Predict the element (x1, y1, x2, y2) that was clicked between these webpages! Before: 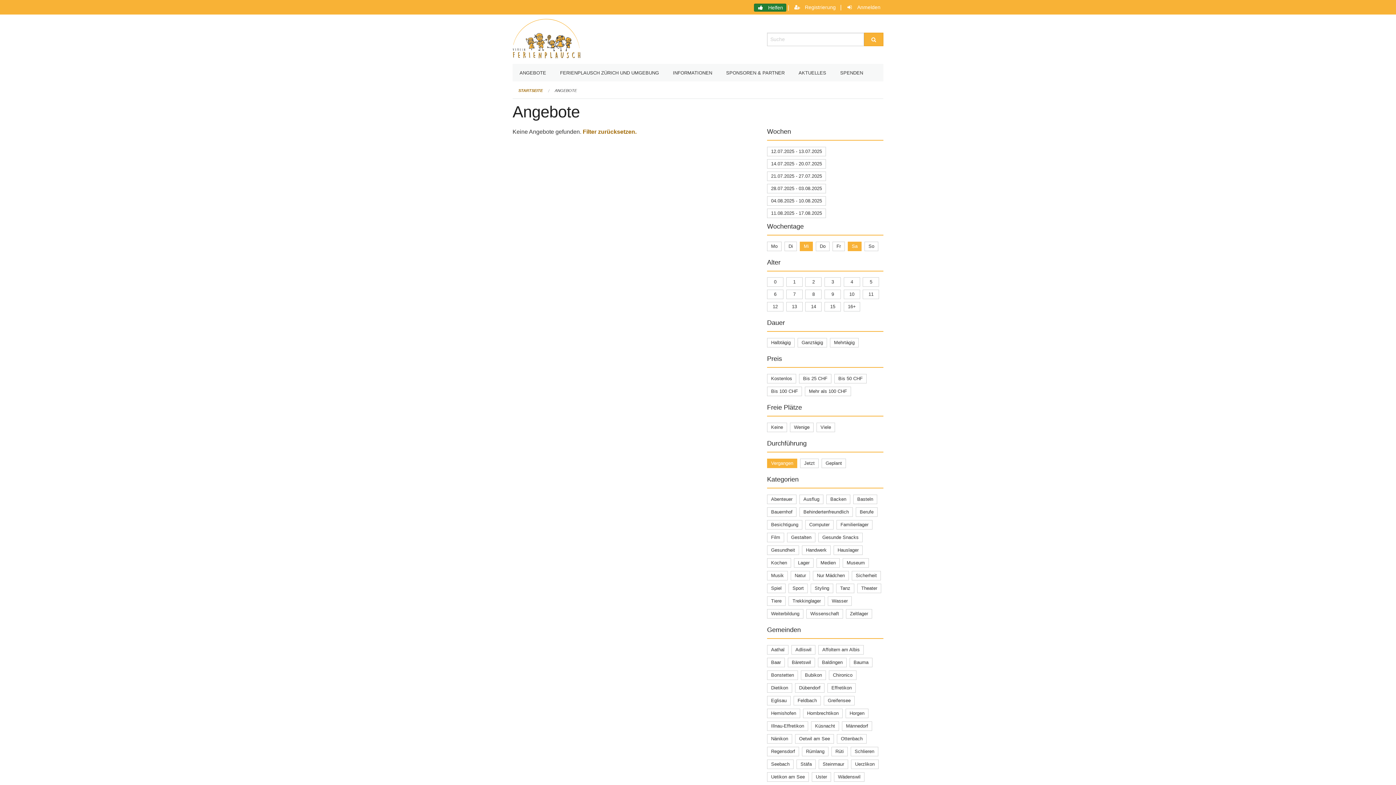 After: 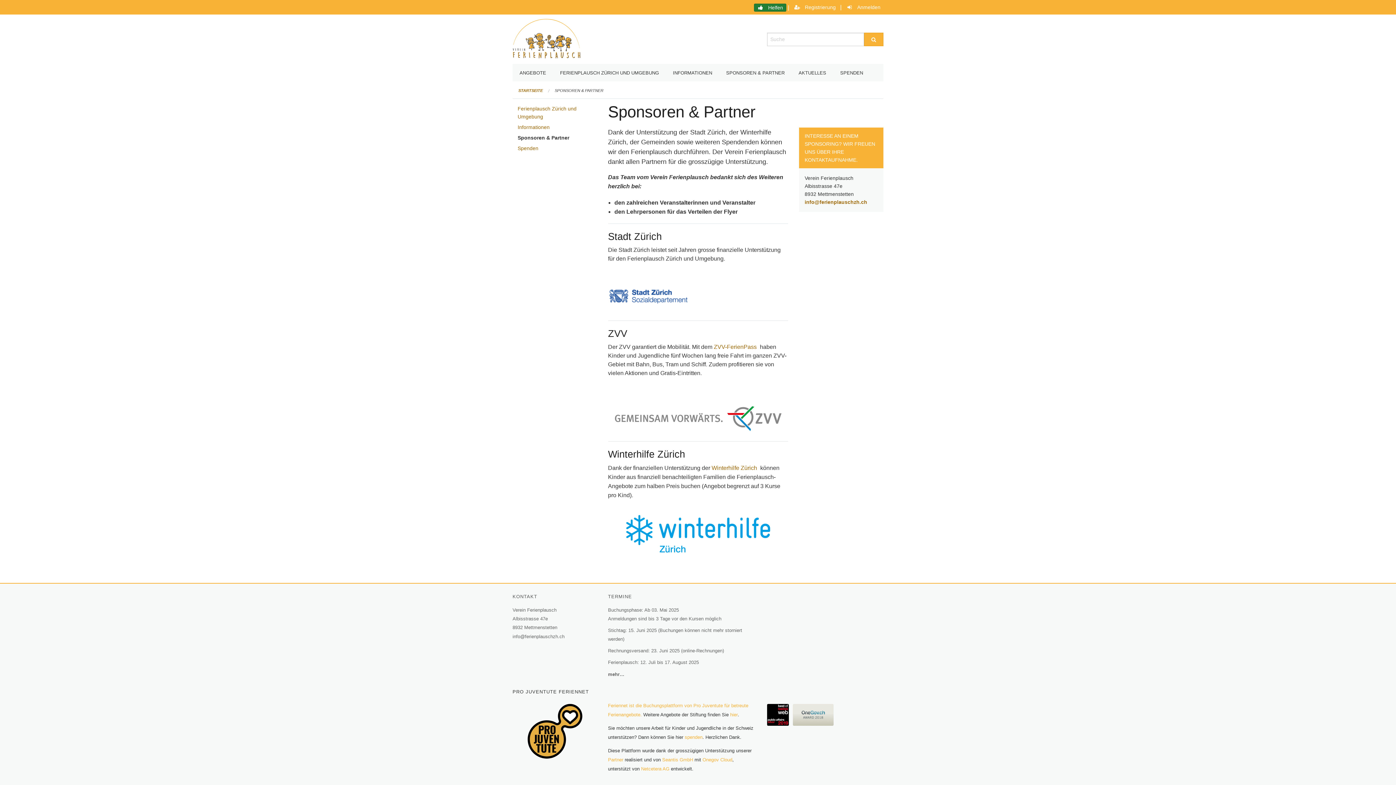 Action: bbox: (719, 64, 791, 81) label: SPONSOREN & PARTNER